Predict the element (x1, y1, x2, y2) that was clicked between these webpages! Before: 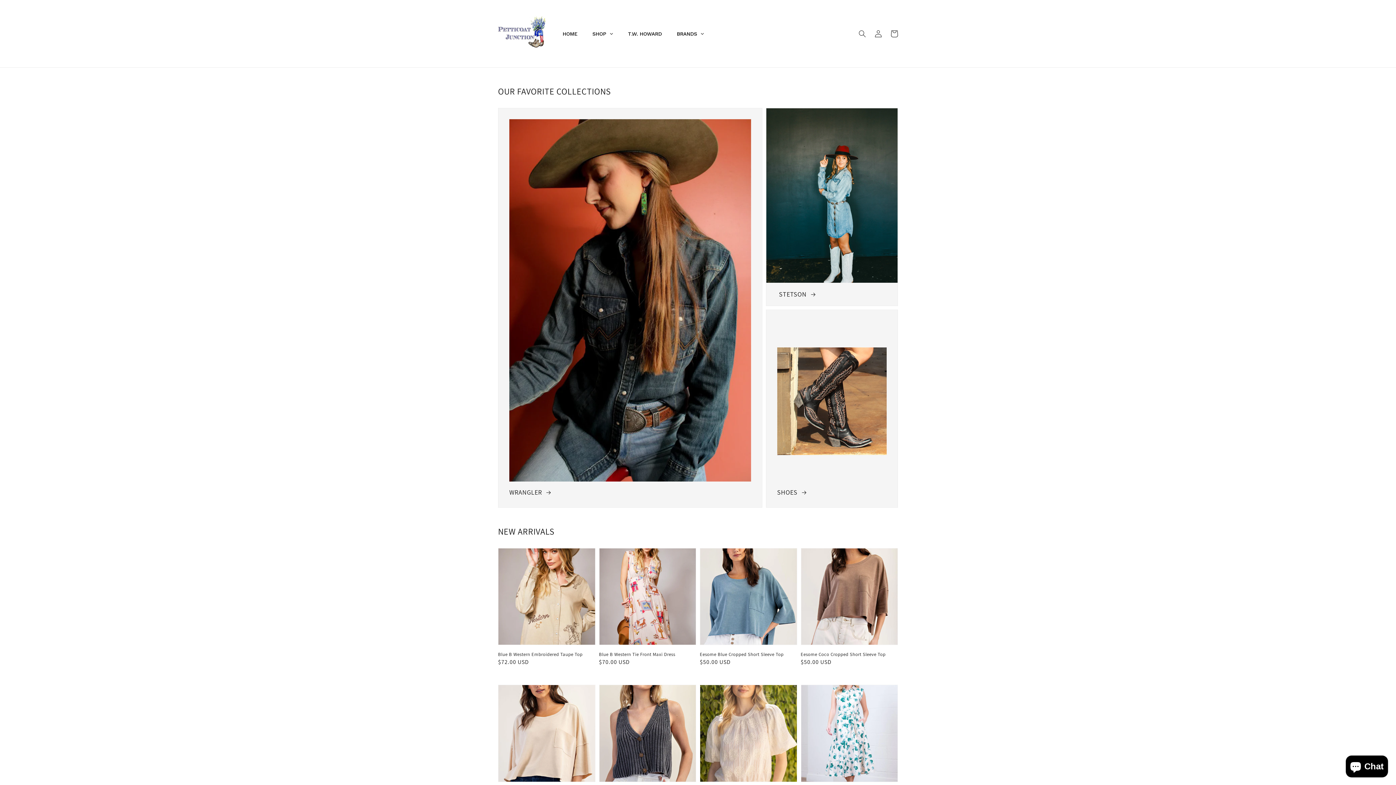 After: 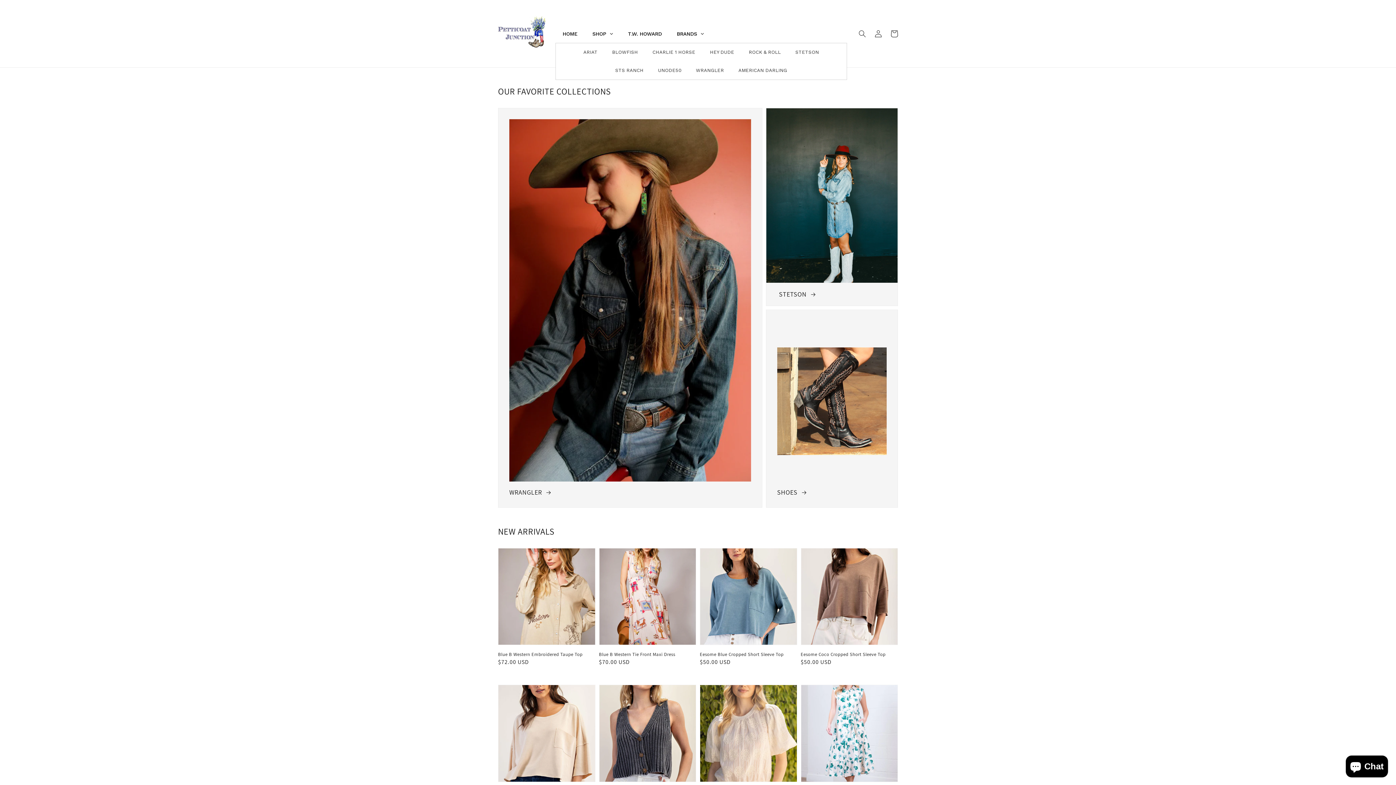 Action: bbox: (669, 24, 711, 42) label: BRANDS